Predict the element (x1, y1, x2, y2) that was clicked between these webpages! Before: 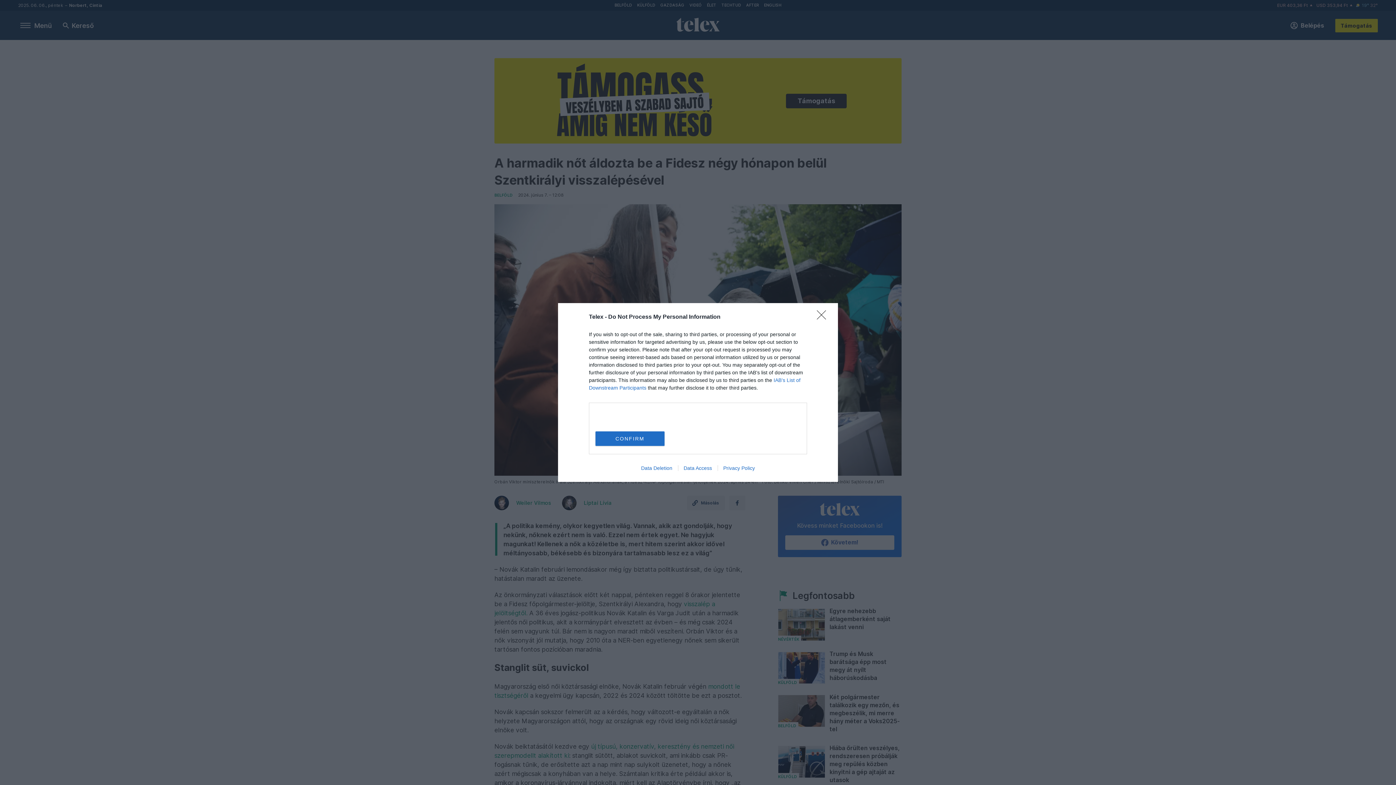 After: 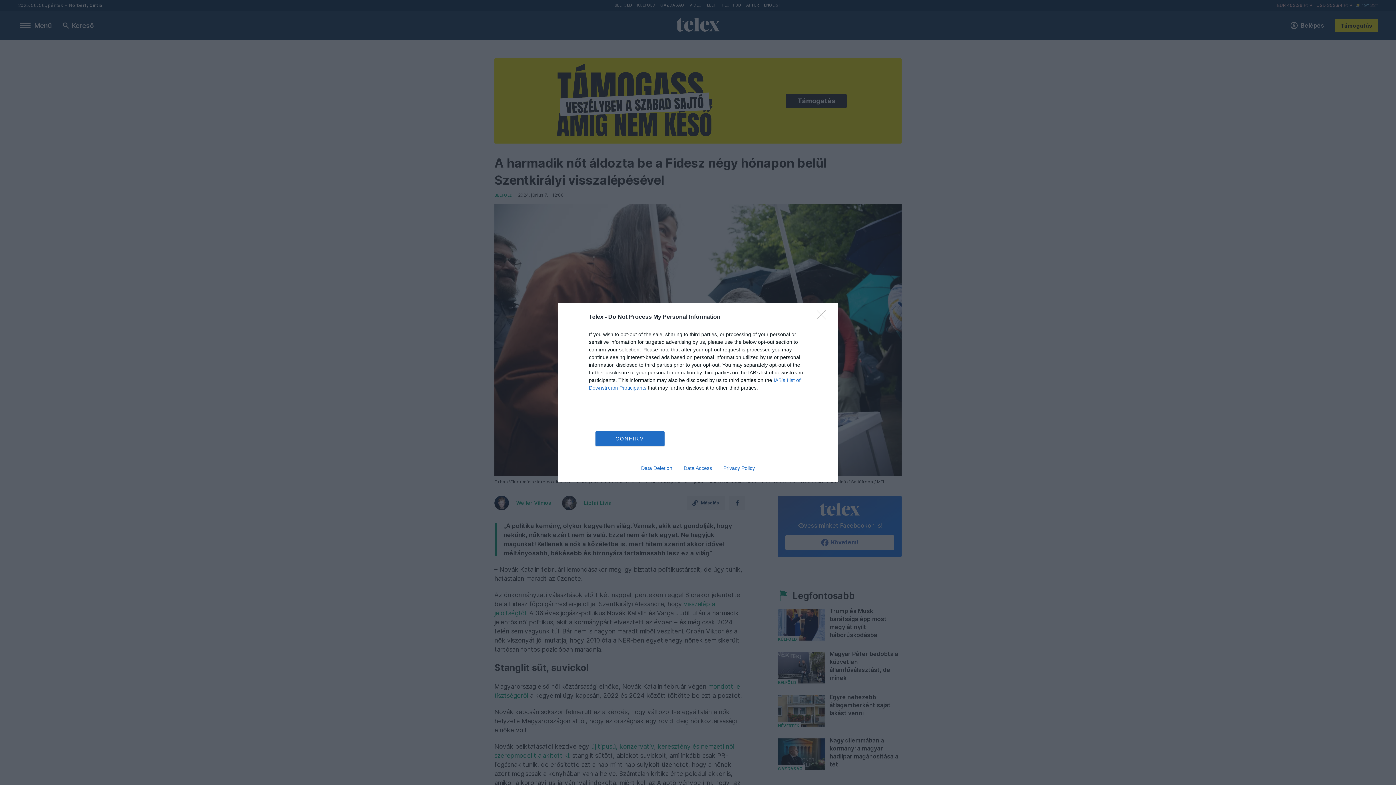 Action: bbox: (678, 465, 717, 471) label: Data Access